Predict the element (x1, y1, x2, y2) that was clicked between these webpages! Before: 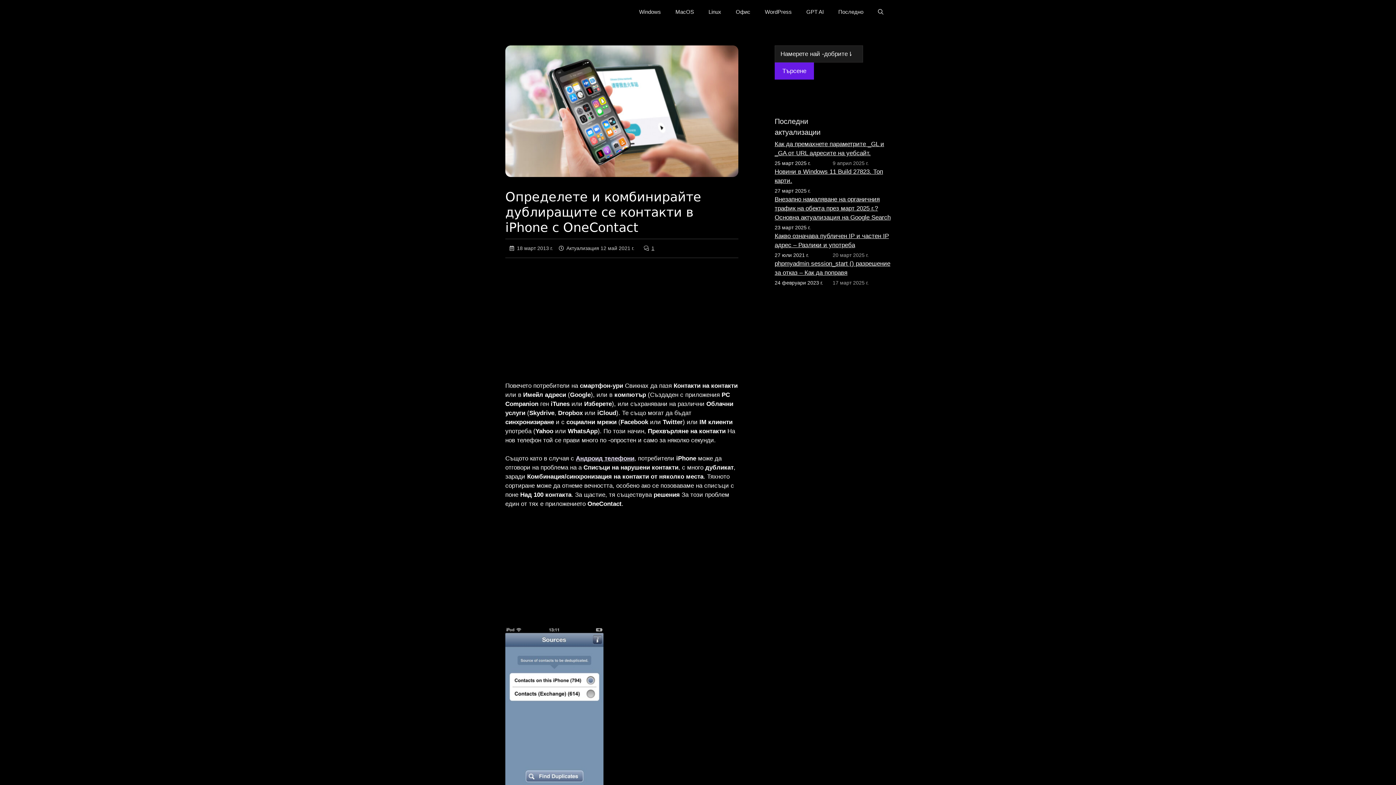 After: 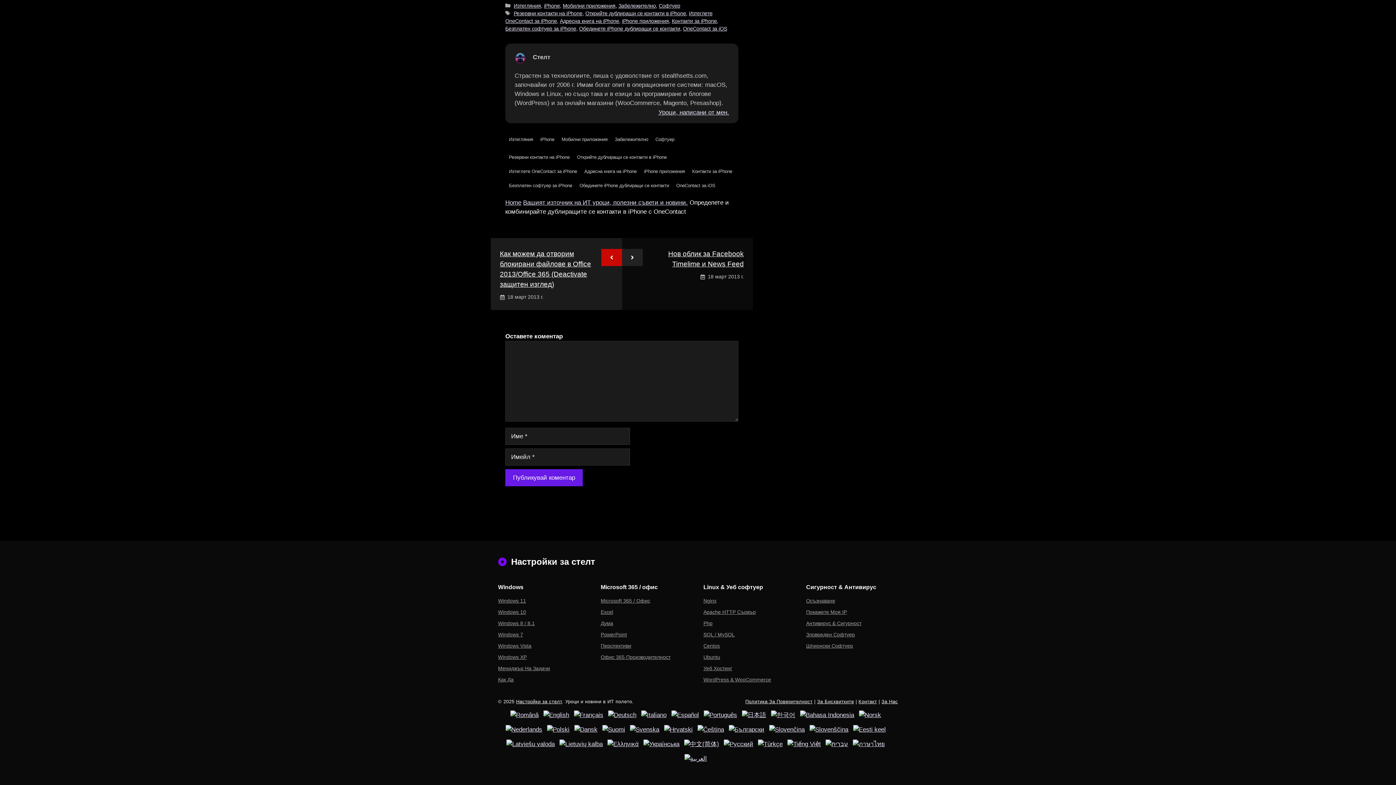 Action: bbox: (651, 245, 654, 251) label: 1